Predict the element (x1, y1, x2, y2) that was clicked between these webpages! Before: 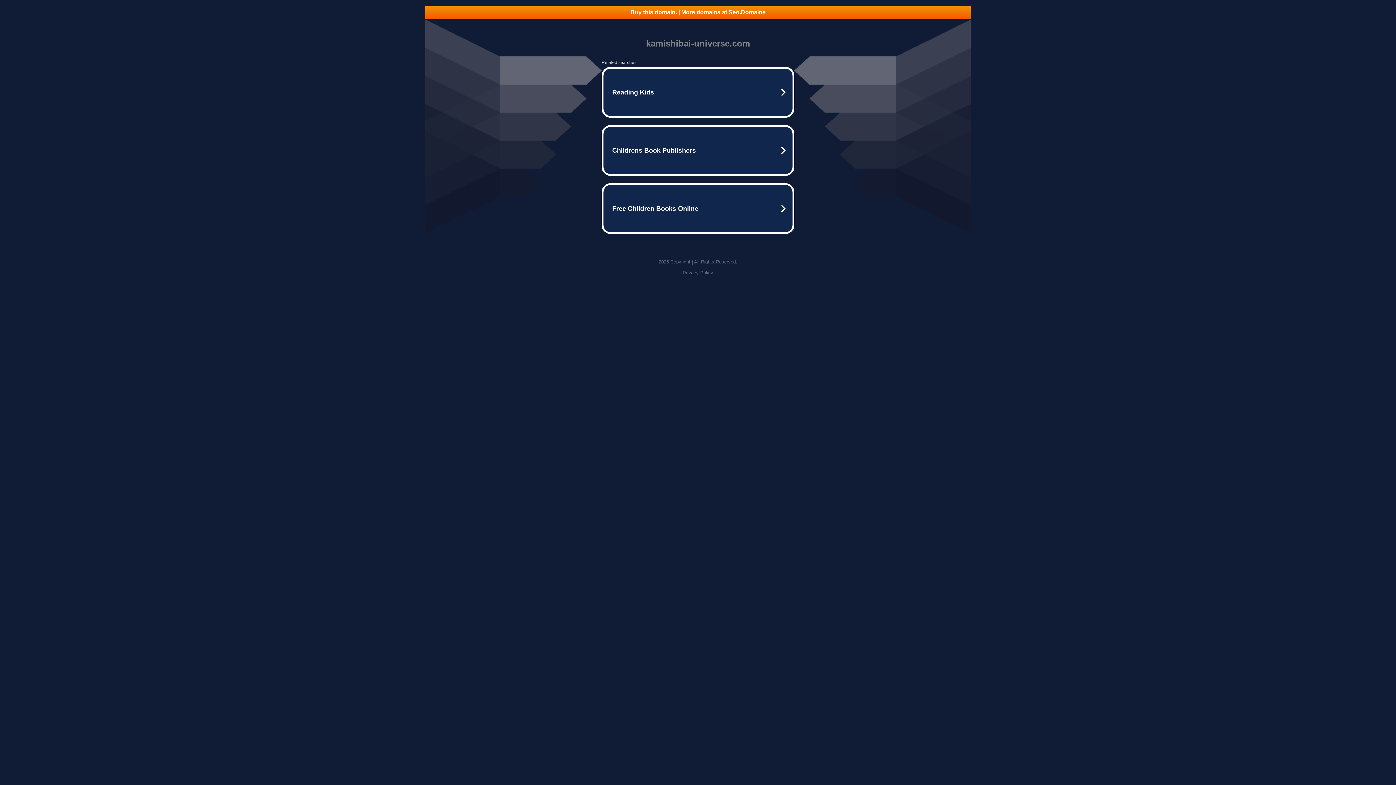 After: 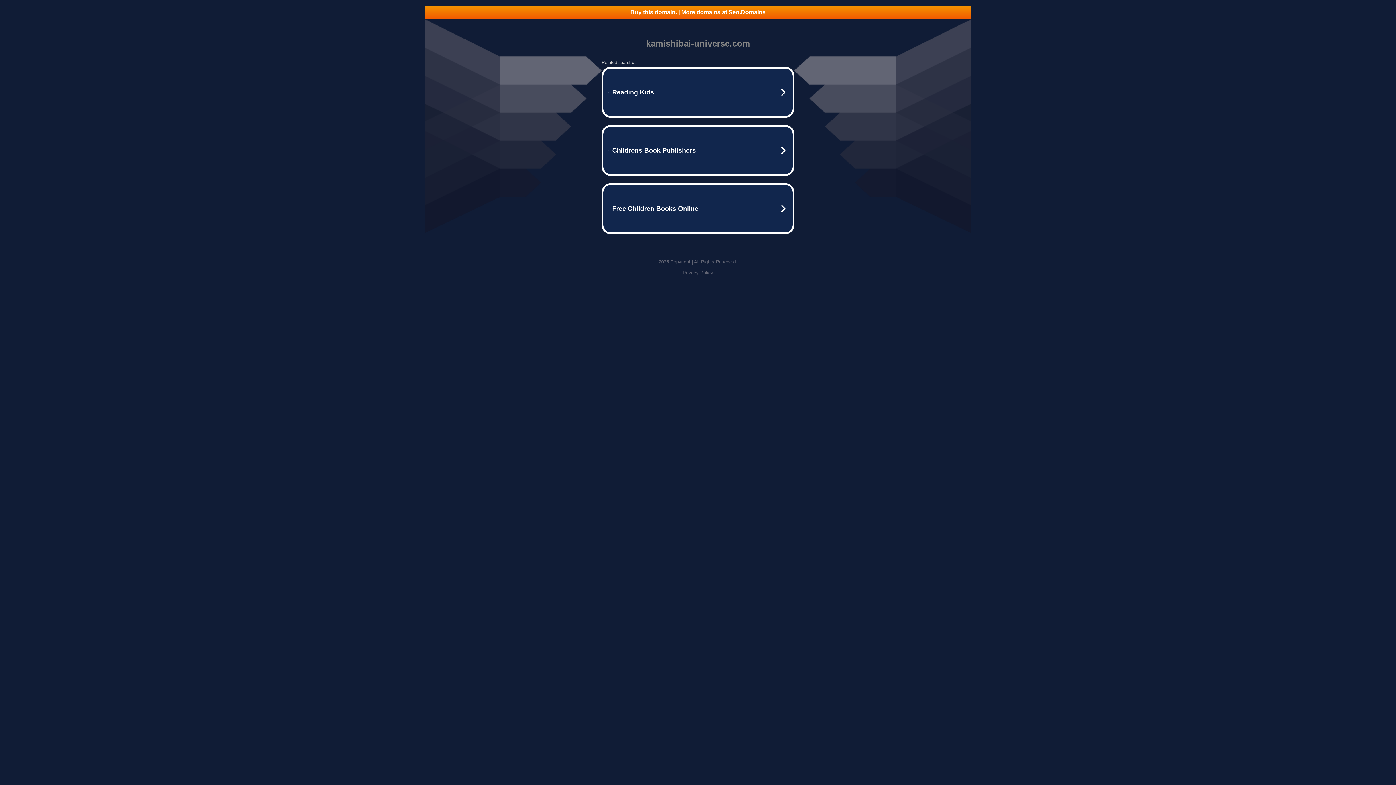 Action: bbox: (425, 5, 970, 18) label: Buy this domain. | More domains at Seo.Domains